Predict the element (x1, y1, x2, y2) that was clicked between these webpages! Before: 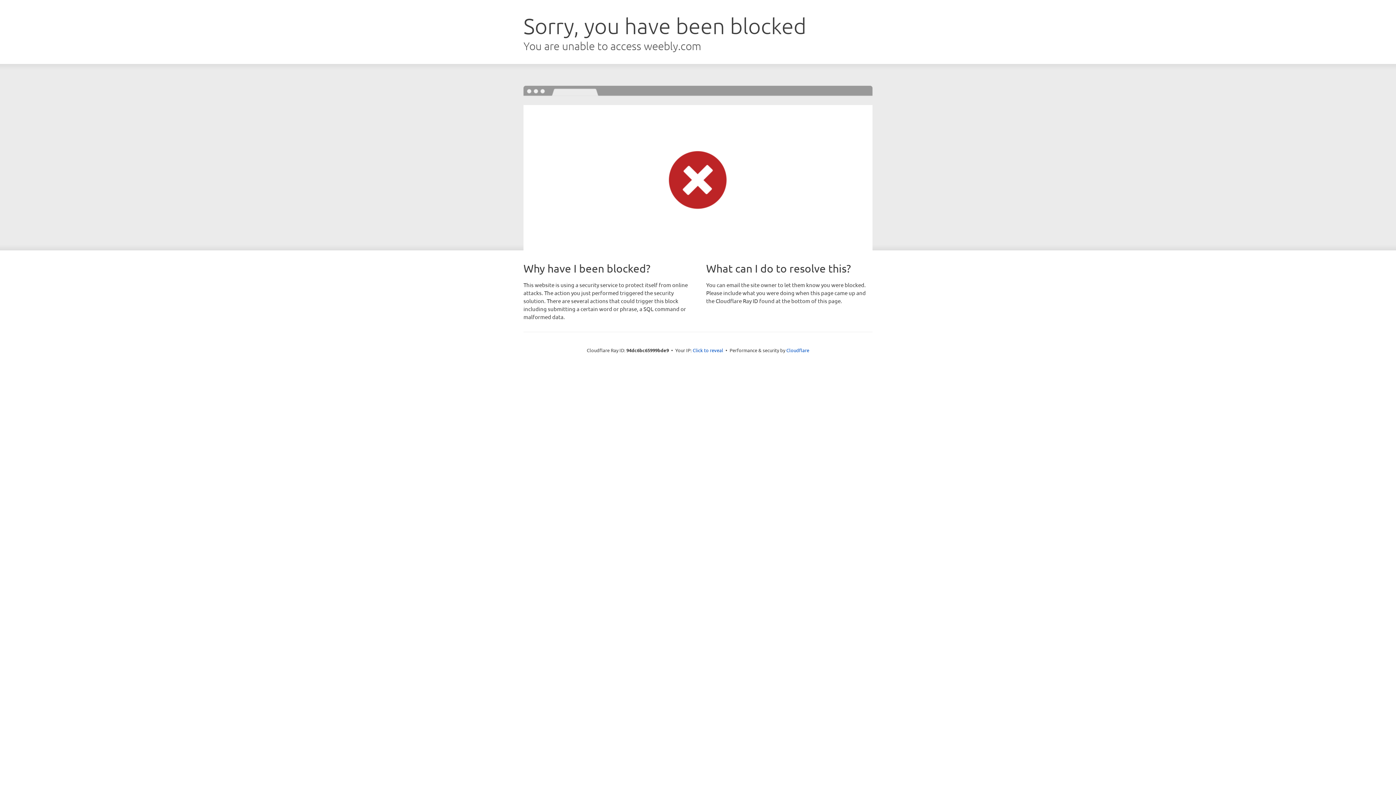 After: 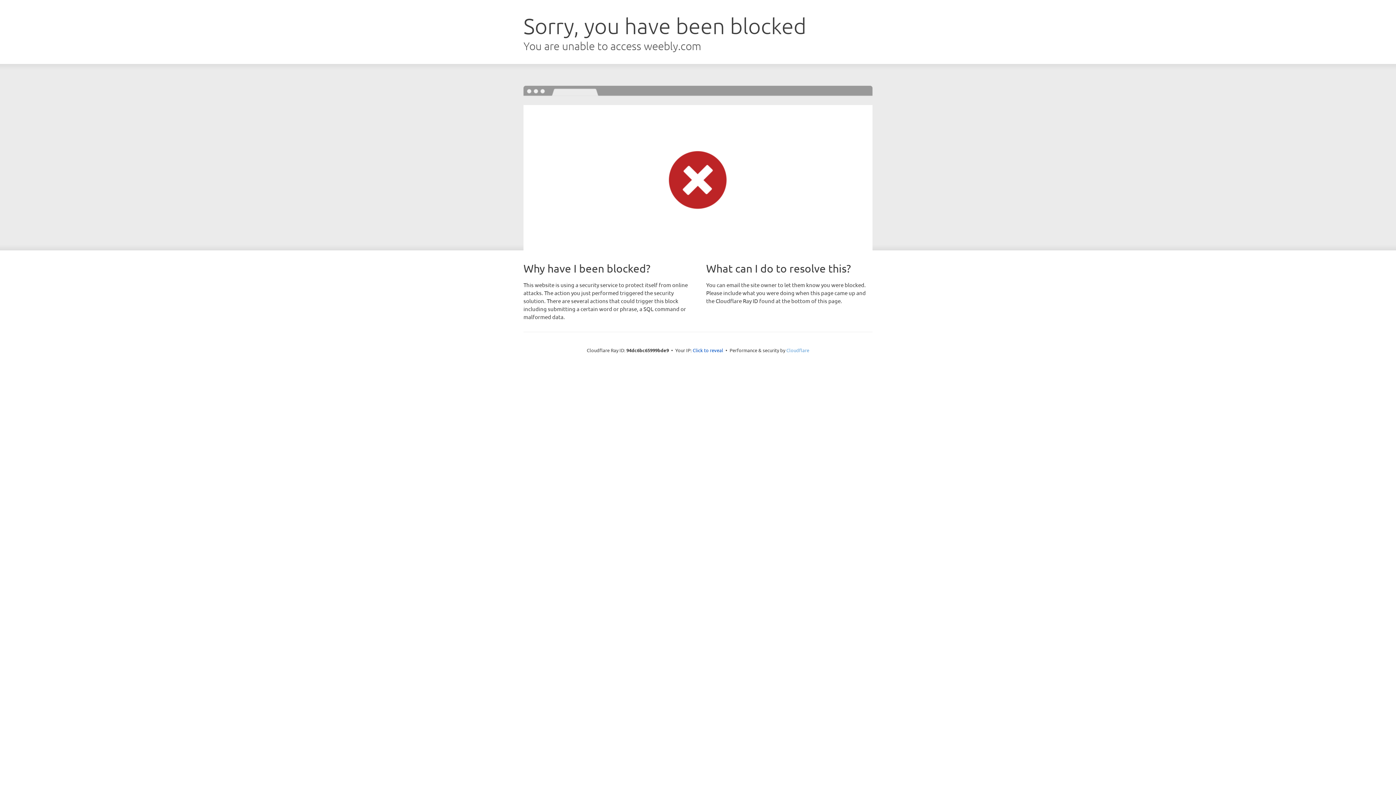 Action: bbox: (786, 347, 809, 353) label: Cloudflare